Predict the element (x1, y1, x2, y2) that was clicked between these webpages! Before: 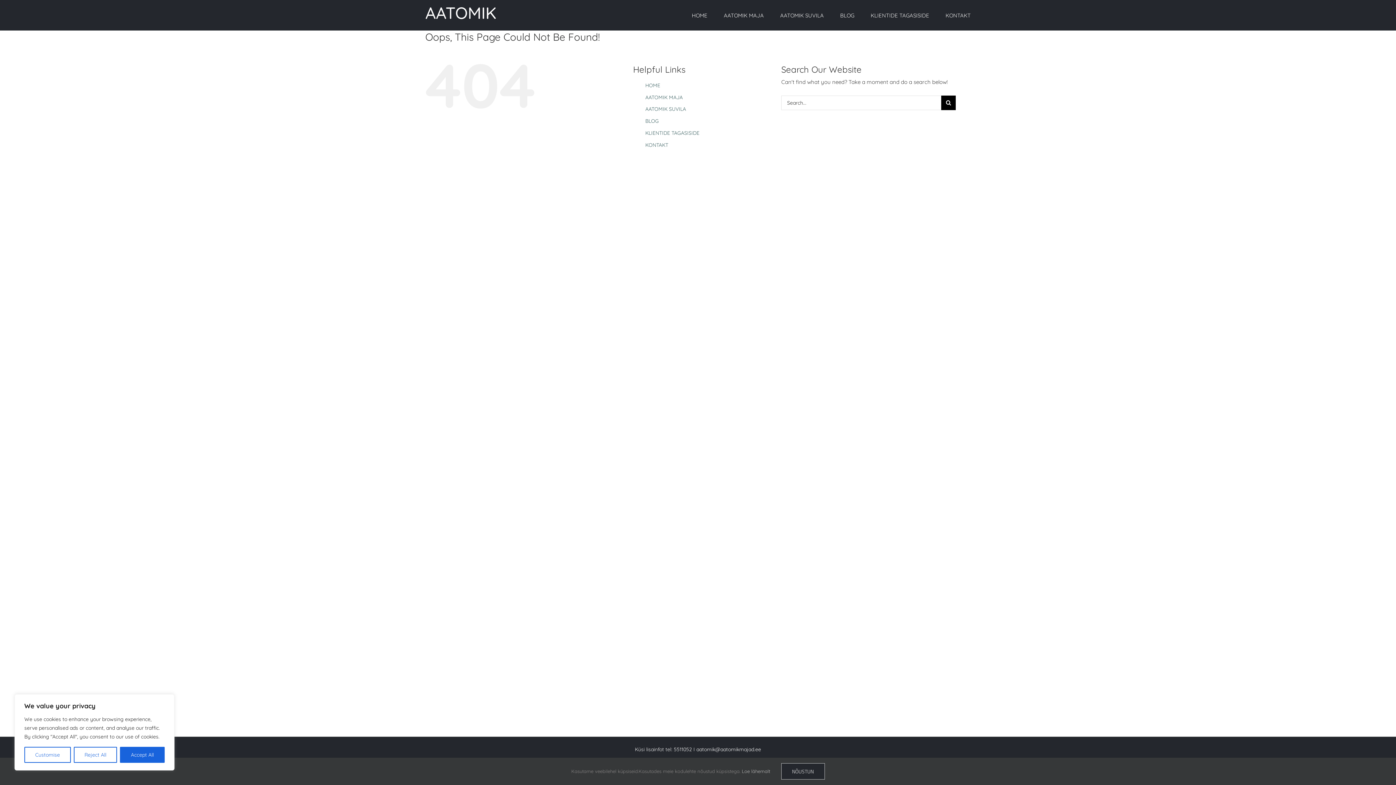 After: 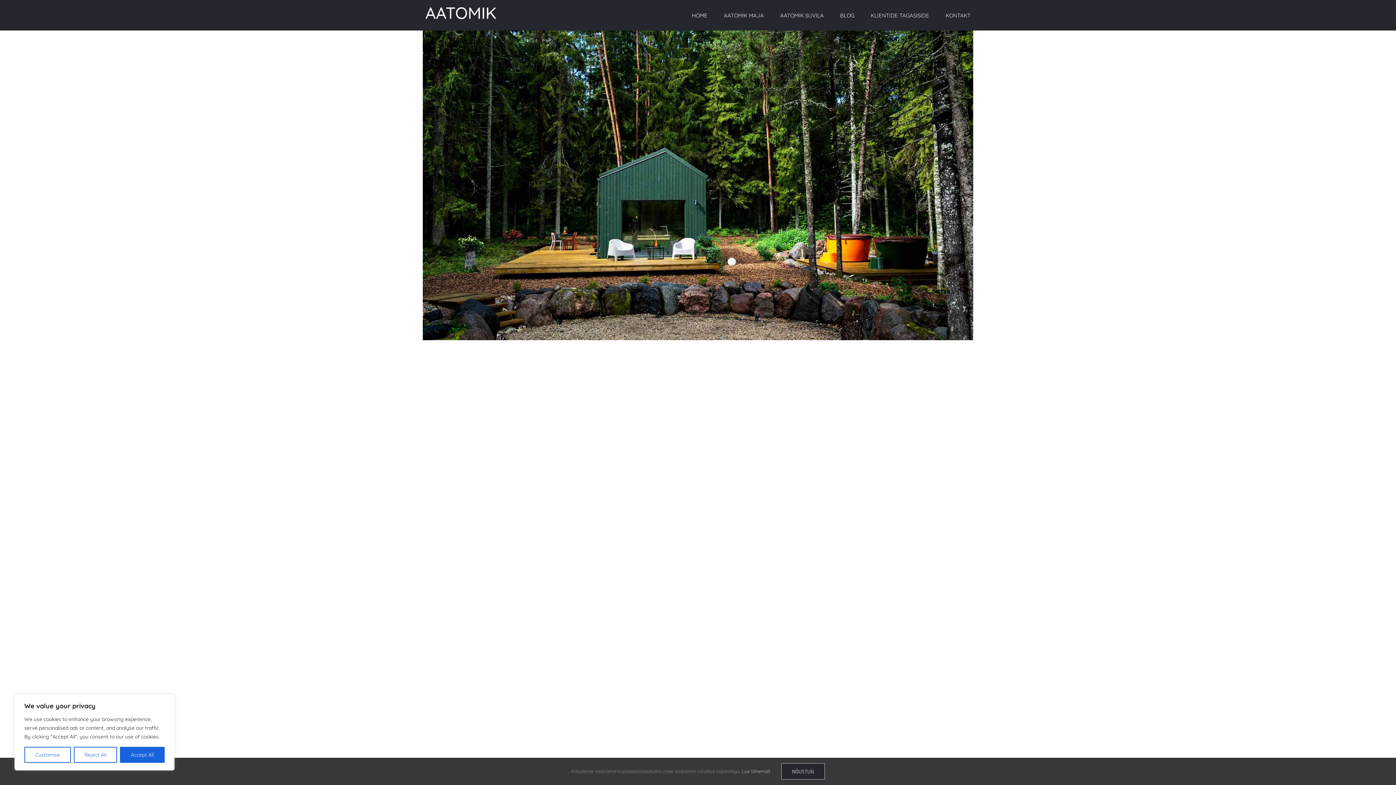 Action: bbox: (645, 82, 660, 88) label: HOME